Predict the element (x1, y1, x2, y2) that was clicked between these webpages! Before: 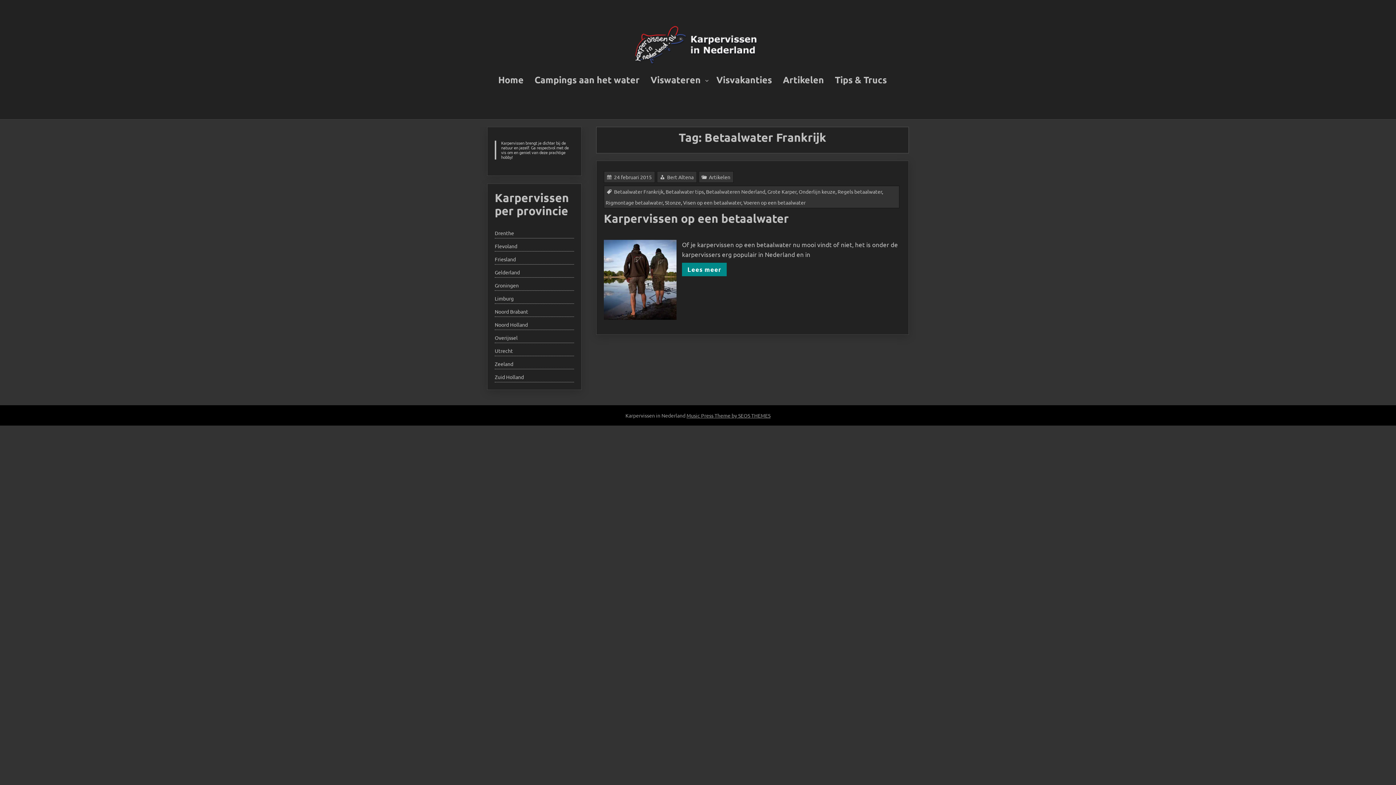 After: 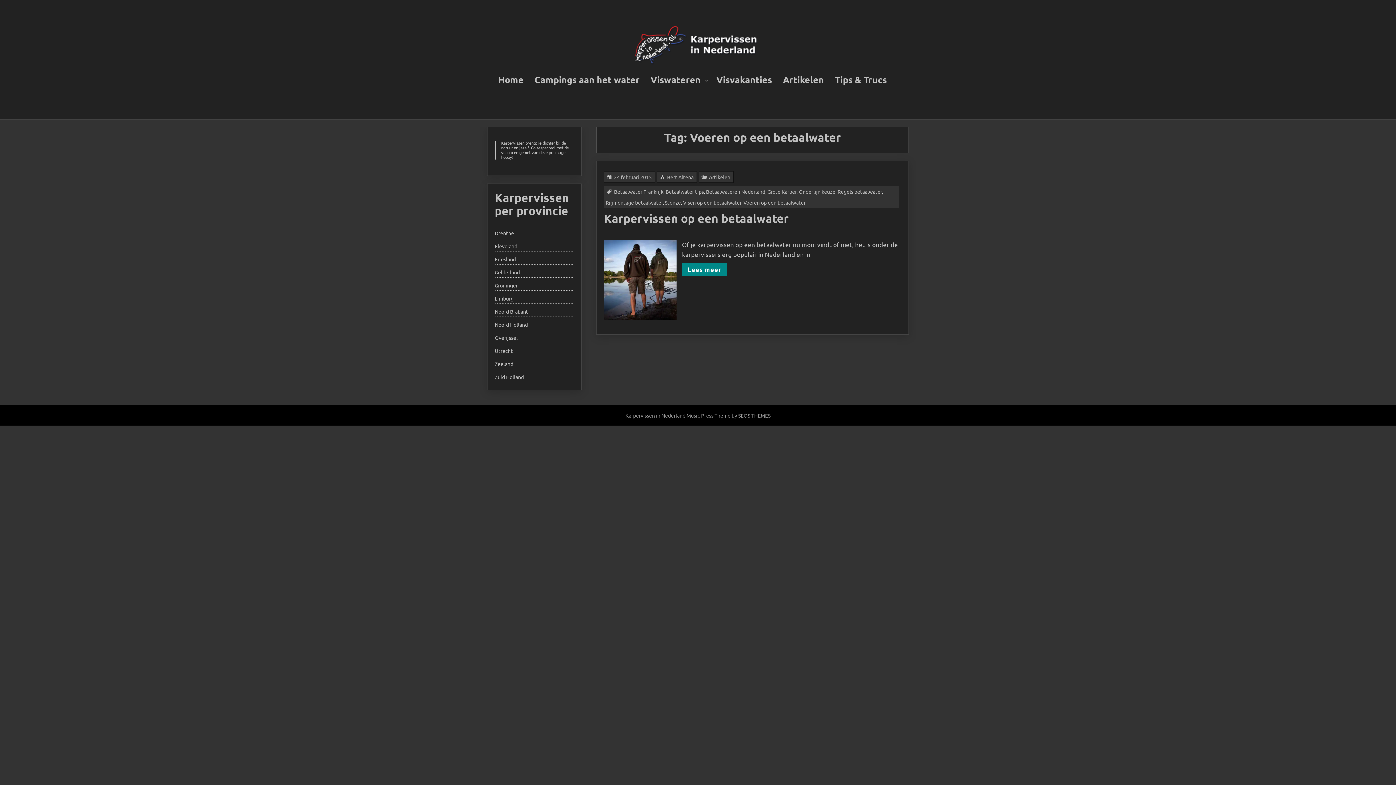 Action: label: Voeren op een betaalwater bbox: (743, 199, 805, 205)